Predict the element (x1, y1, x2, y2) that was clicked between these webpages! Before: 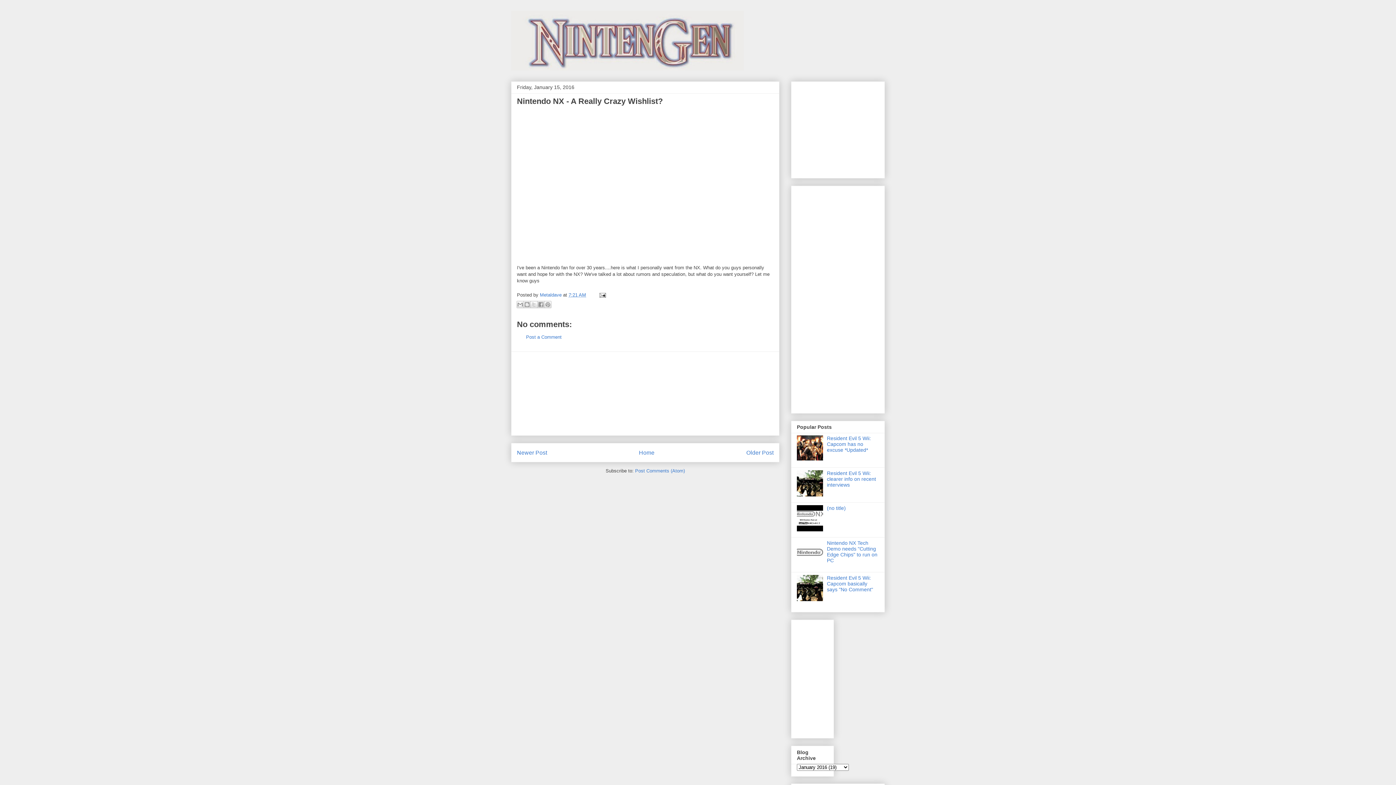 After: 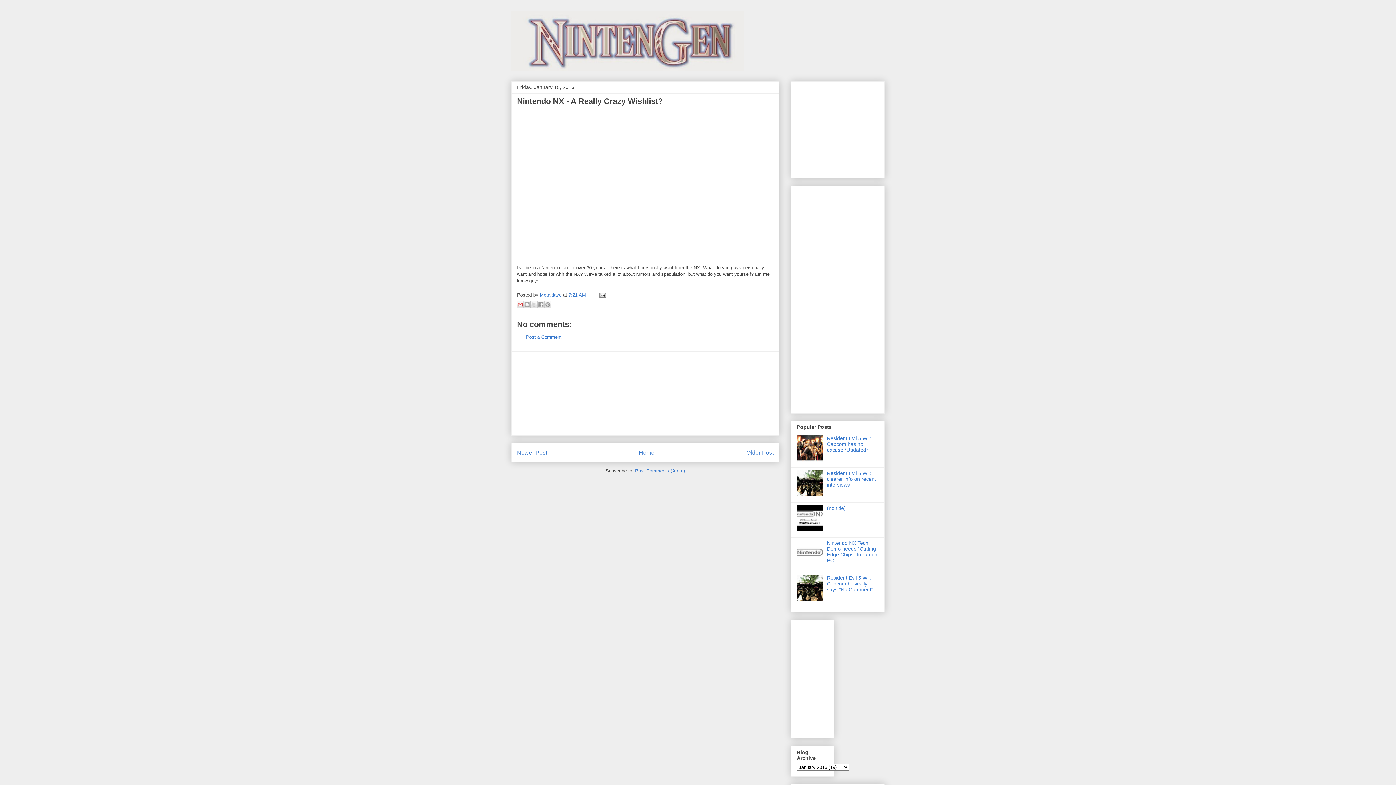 Action: label: Email This bbox: (516, 301, 524, 308)